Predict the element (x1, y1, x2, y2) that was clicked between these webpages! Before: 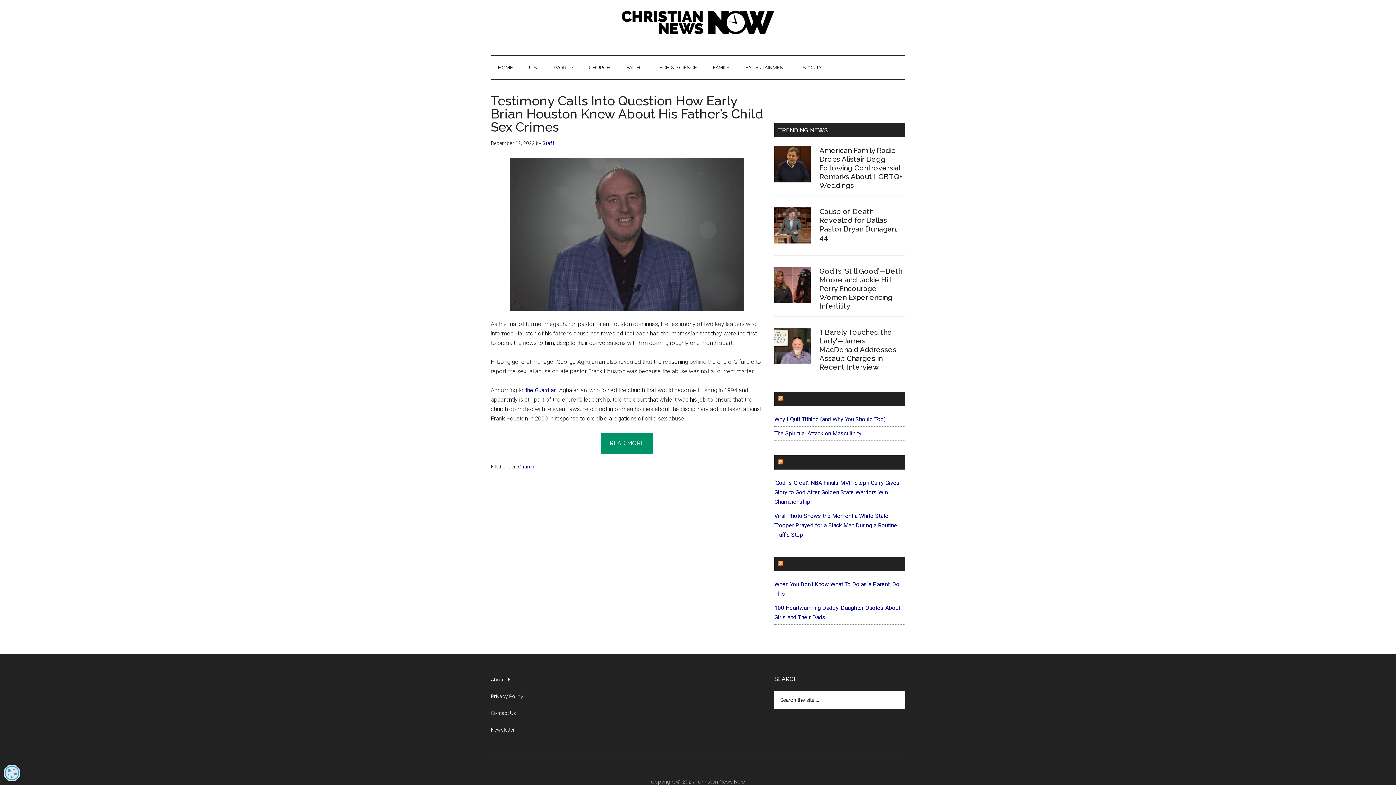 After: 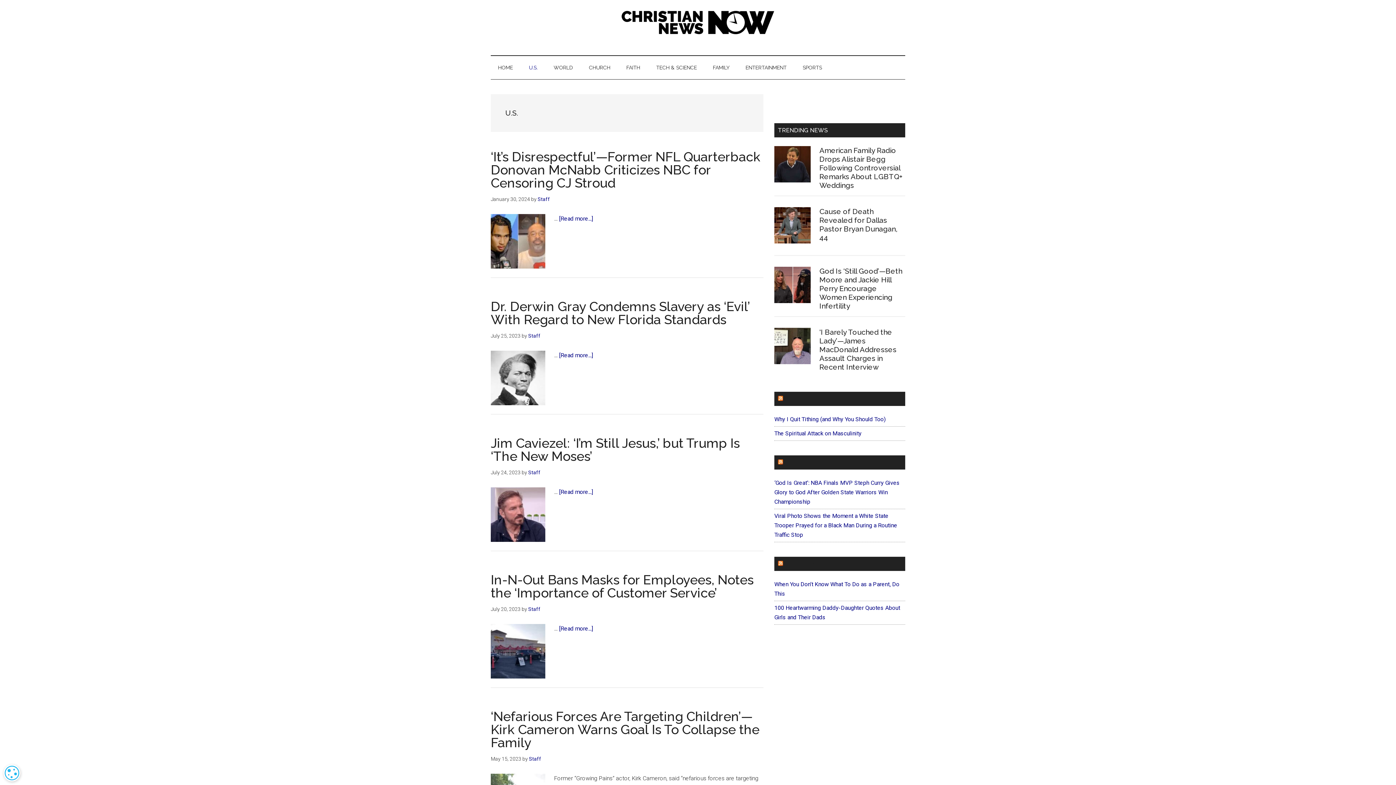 Action: label: U.S. bbox: (521, 55, 545, 79)